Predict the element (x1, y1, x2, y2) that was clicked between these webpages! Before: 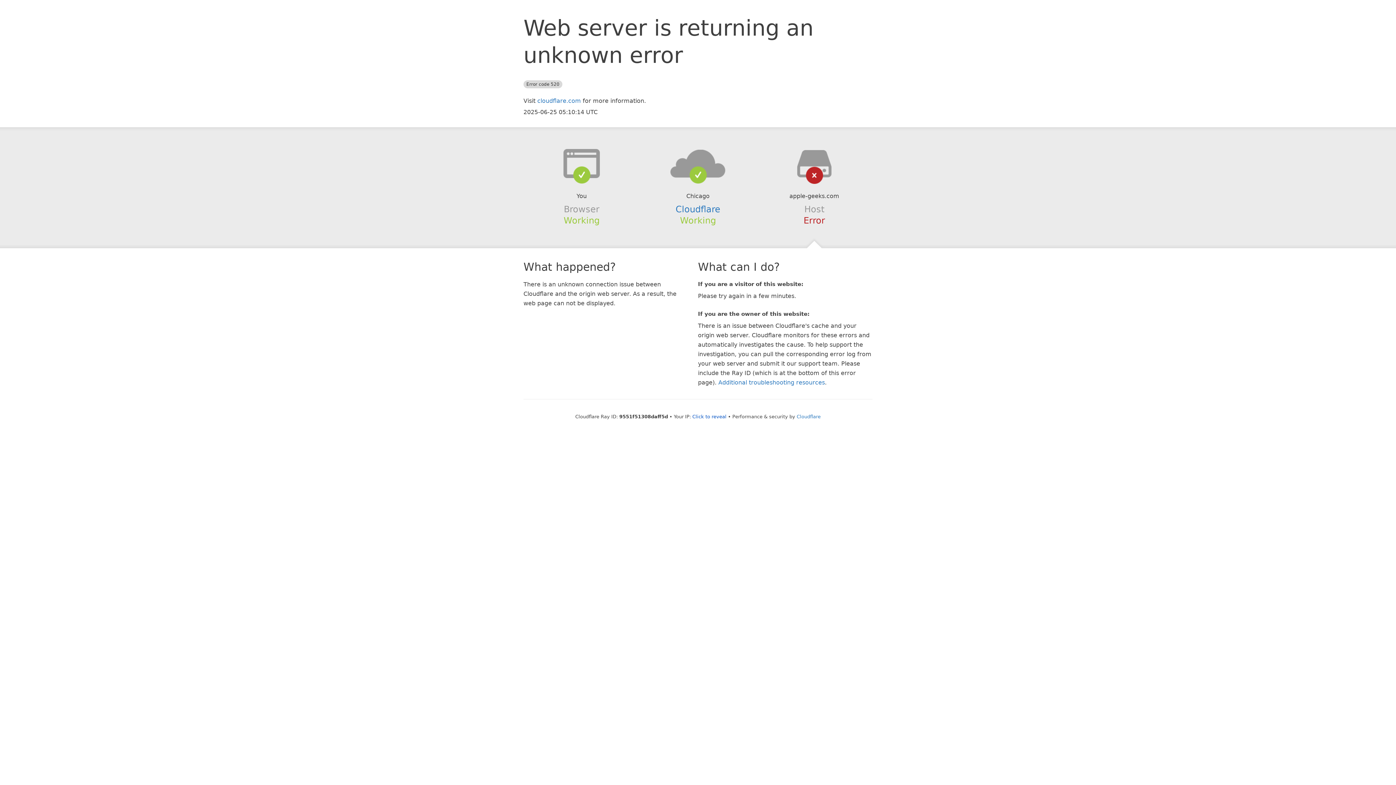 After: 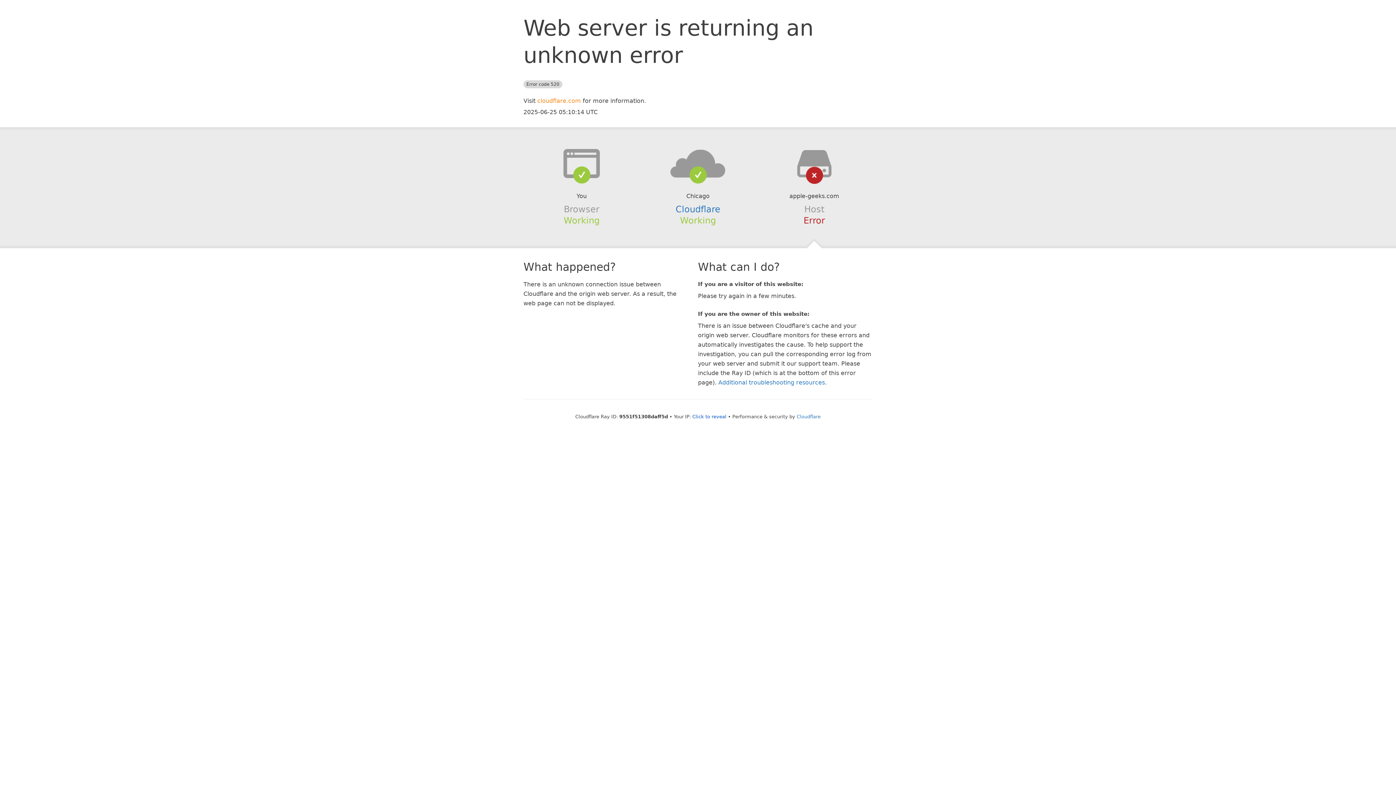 Action: bbox: (537, 97, 581, 104) label: cloudflare.com